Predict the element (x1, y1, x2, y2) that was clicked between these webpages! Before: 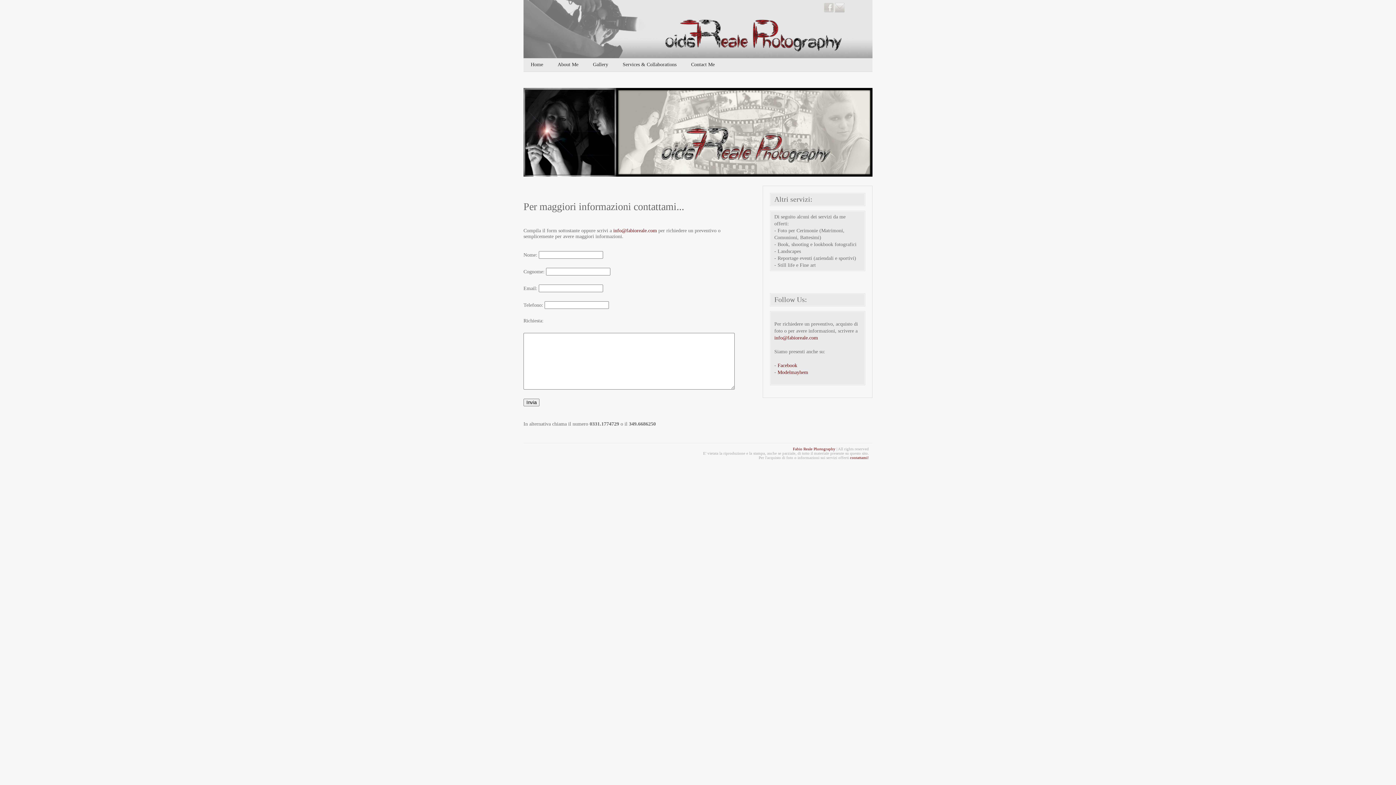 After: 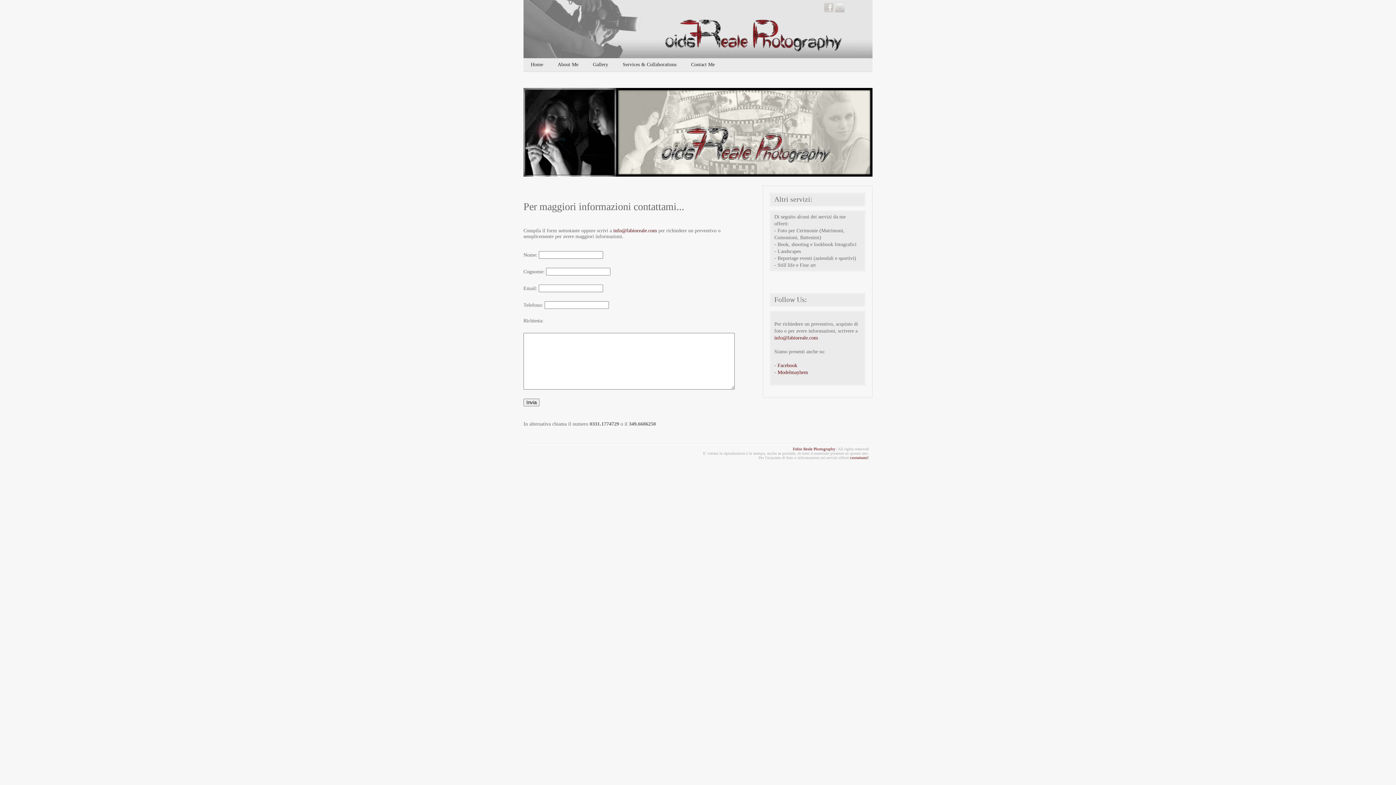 Action: label: Contact Me bbox: (684, 58, 722, 70)